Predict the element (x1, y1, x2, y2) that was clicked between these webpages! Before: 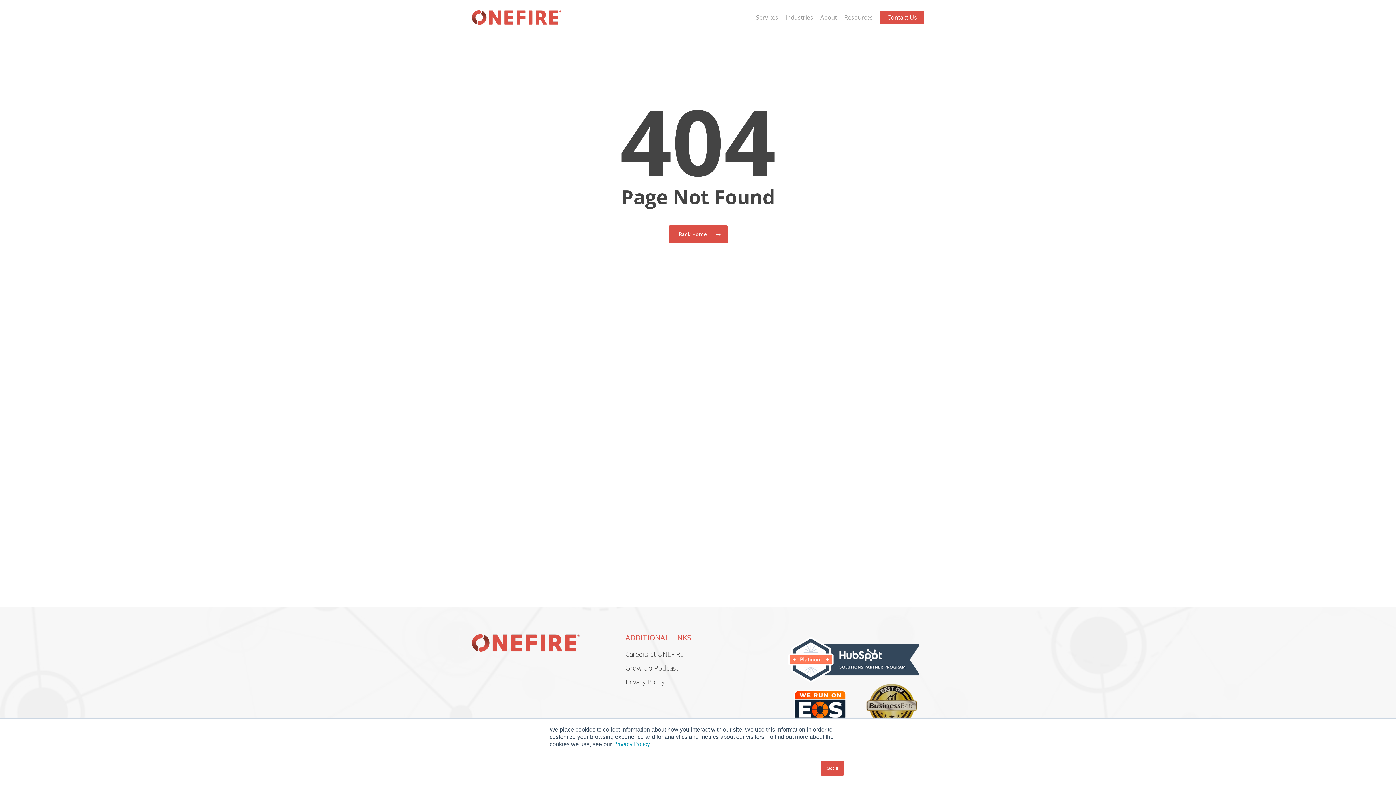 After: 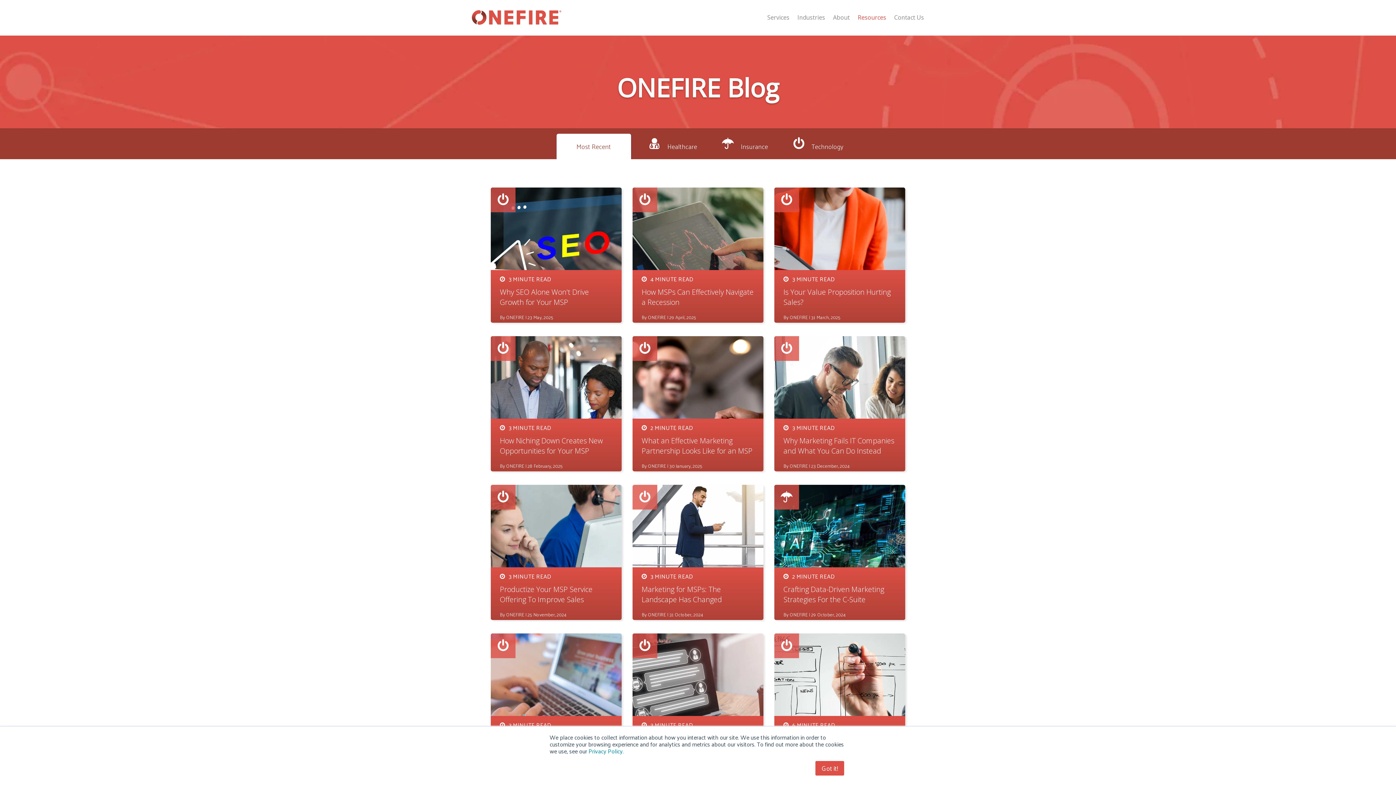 Action: label: Resources bbox: (840, 14, 876, 20)